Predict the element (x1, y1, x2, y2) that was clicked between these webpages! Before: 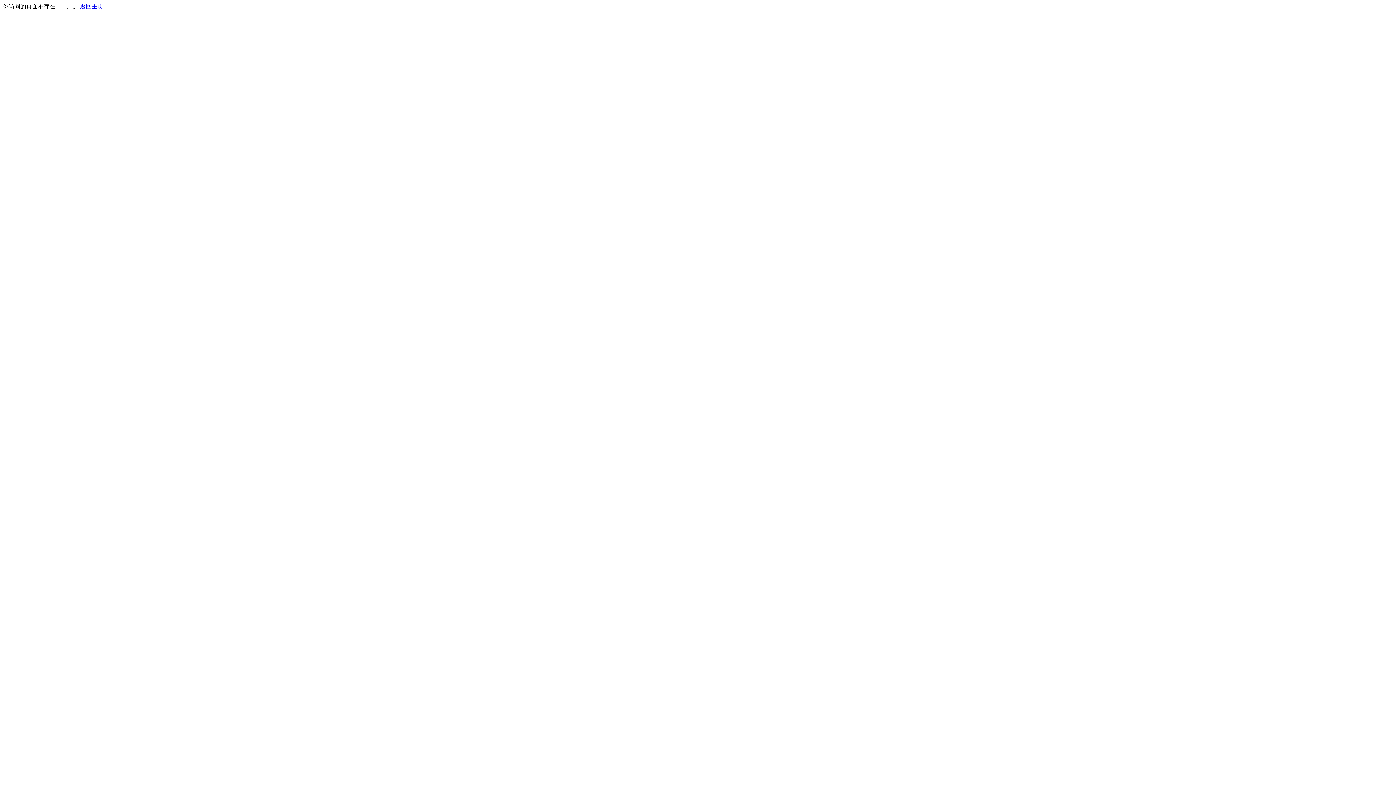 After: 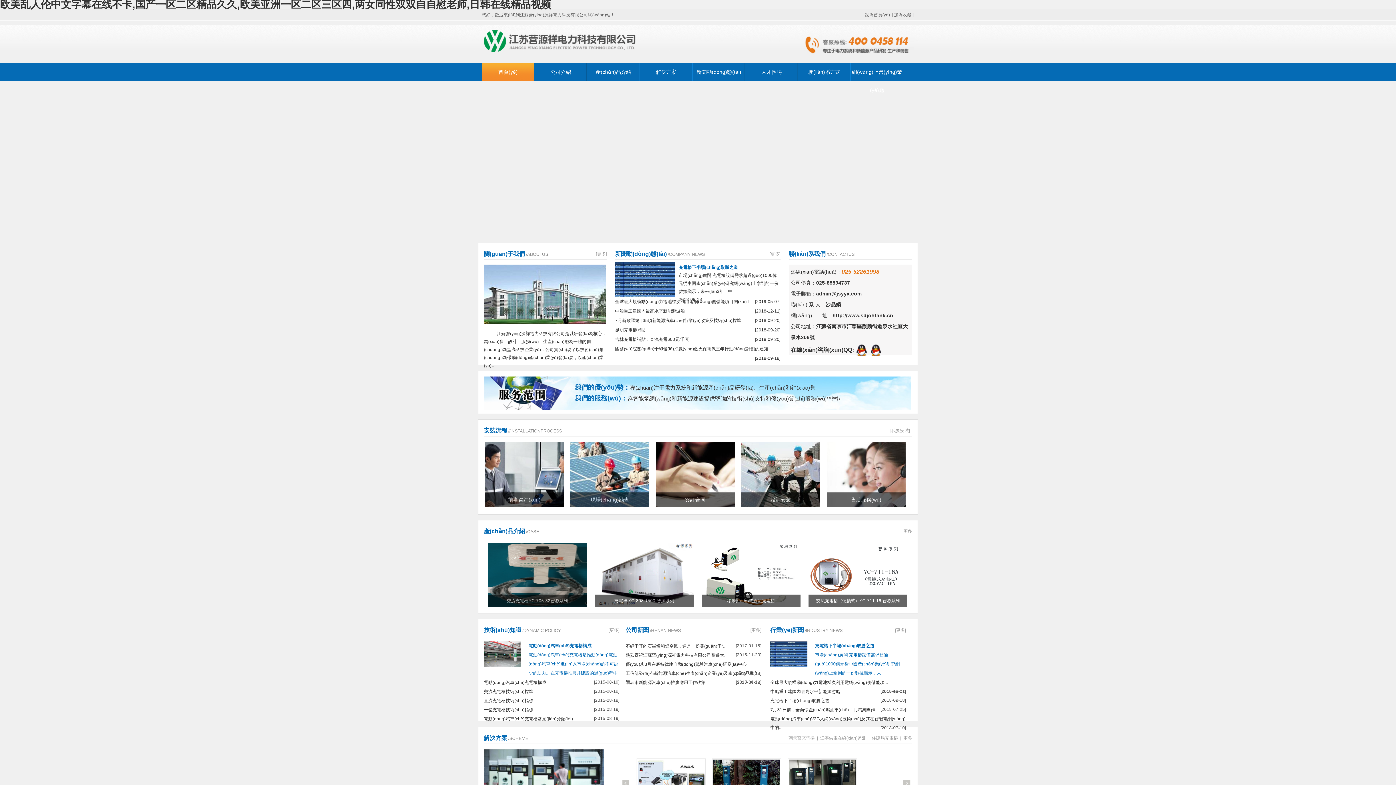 Action: bbox: (80, 3, 103, 9) label: 返回主页